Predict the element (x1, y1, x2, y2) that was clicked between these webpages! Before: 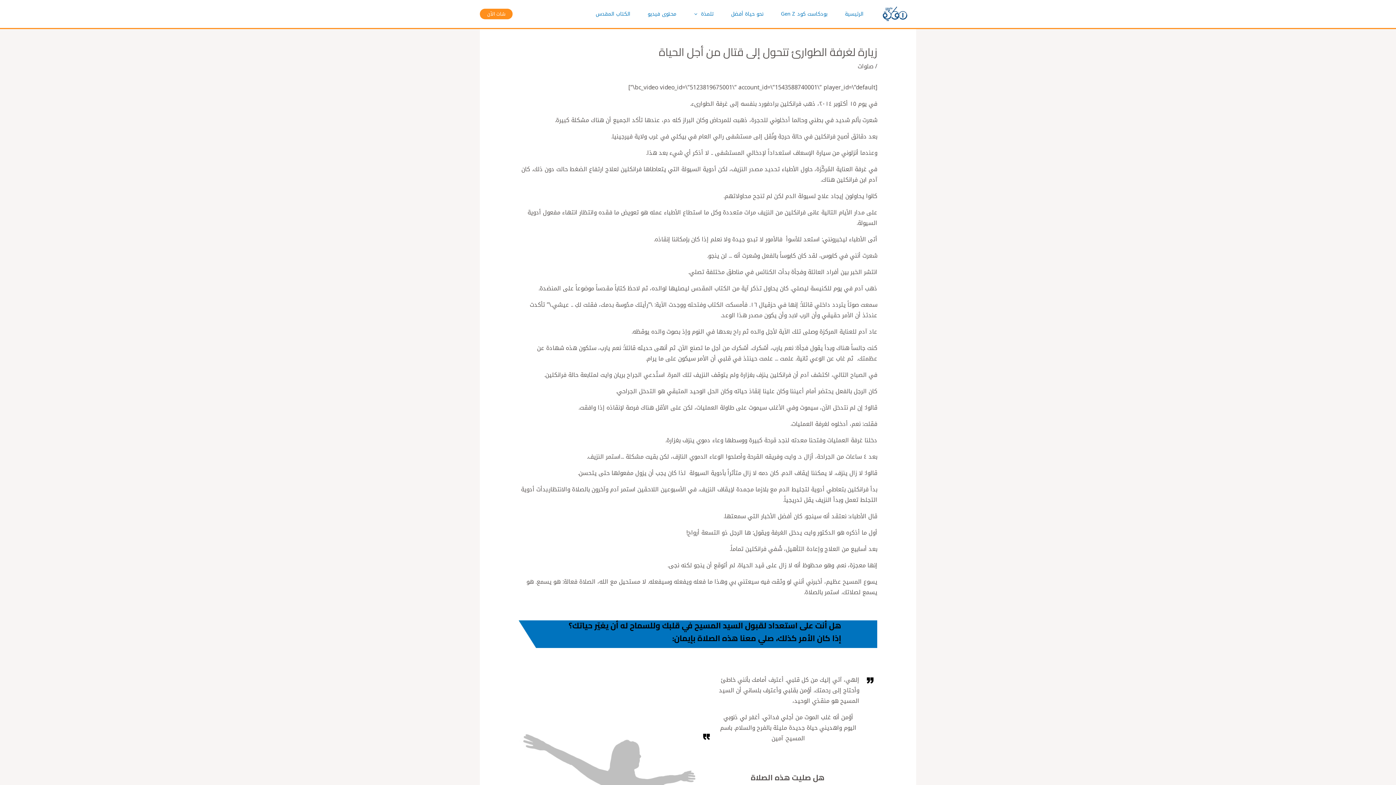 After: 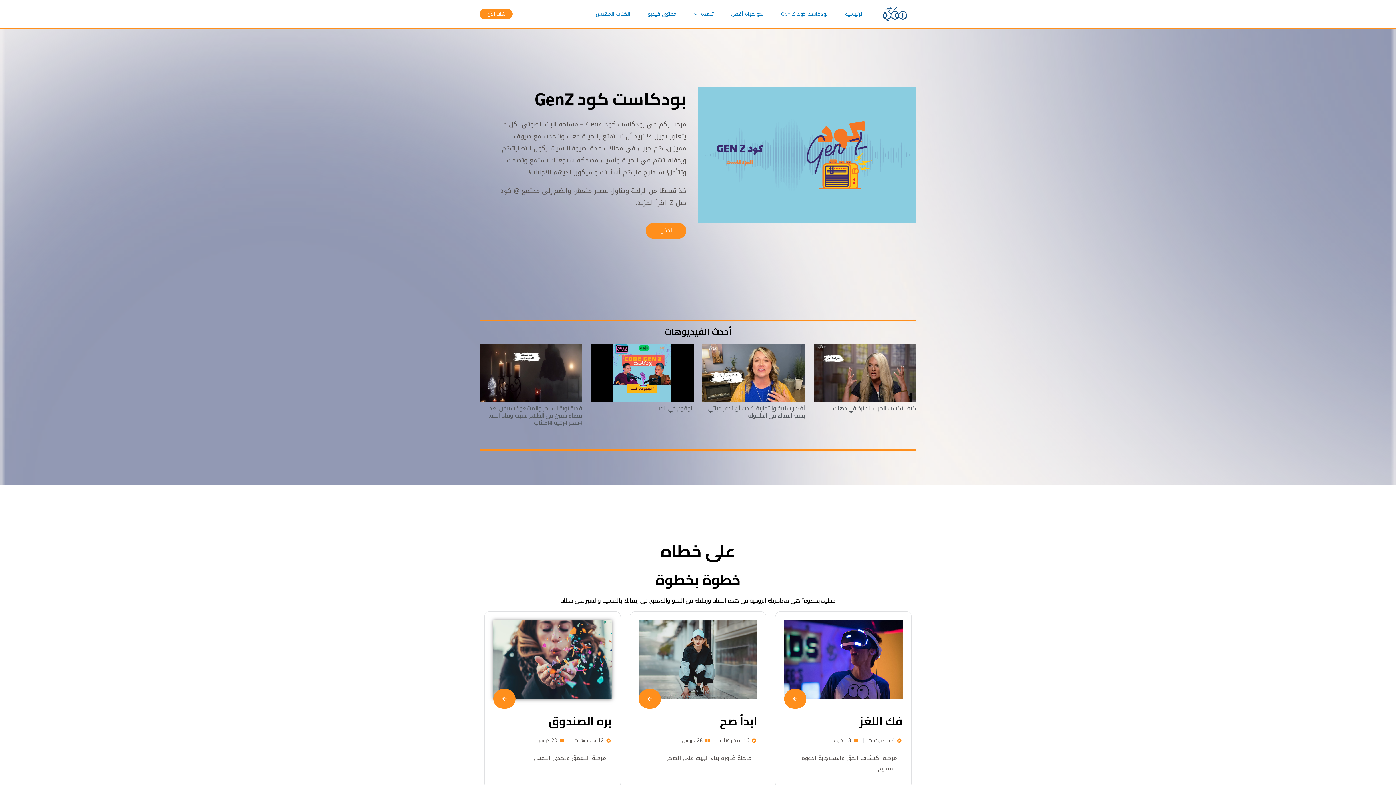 Action: bbox: (836, 8, 872, 19) label: الرئيسية